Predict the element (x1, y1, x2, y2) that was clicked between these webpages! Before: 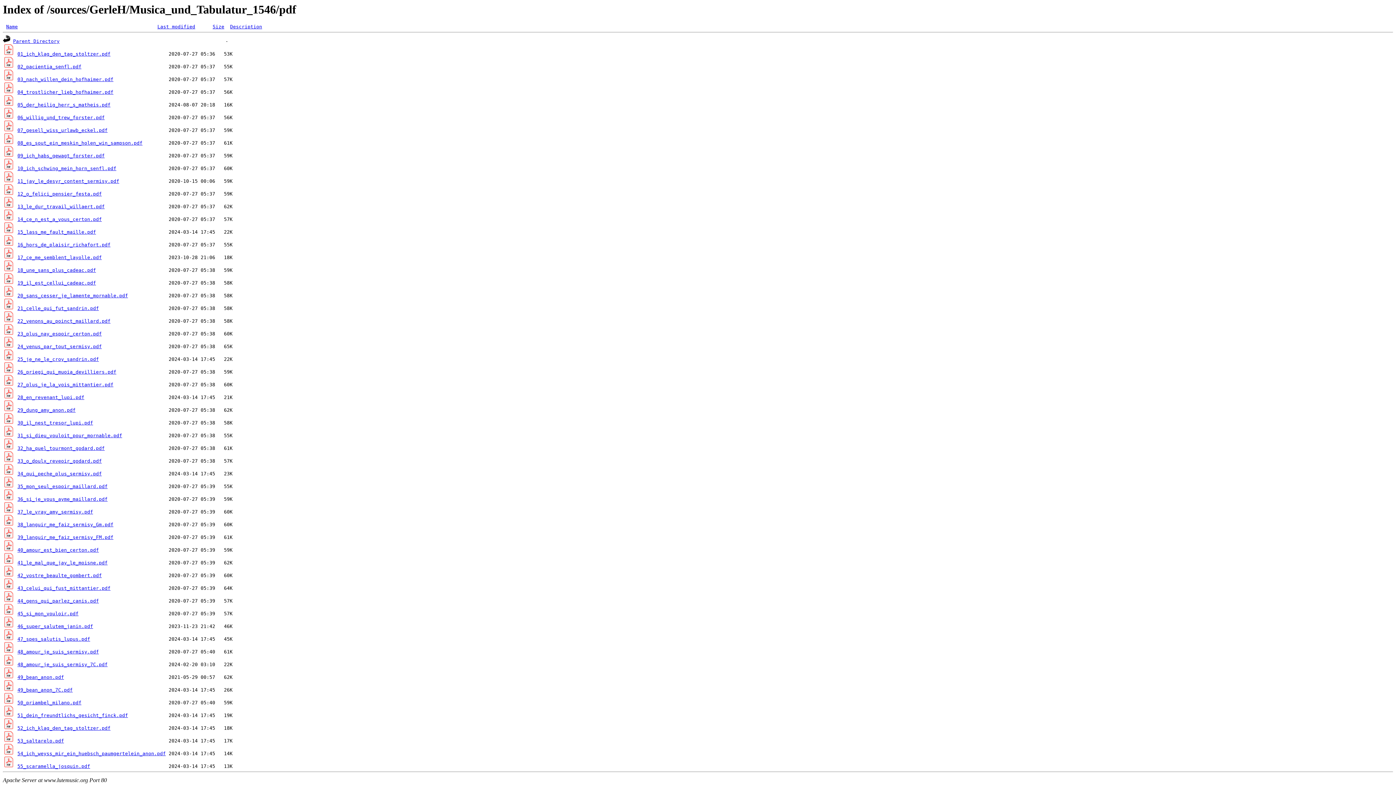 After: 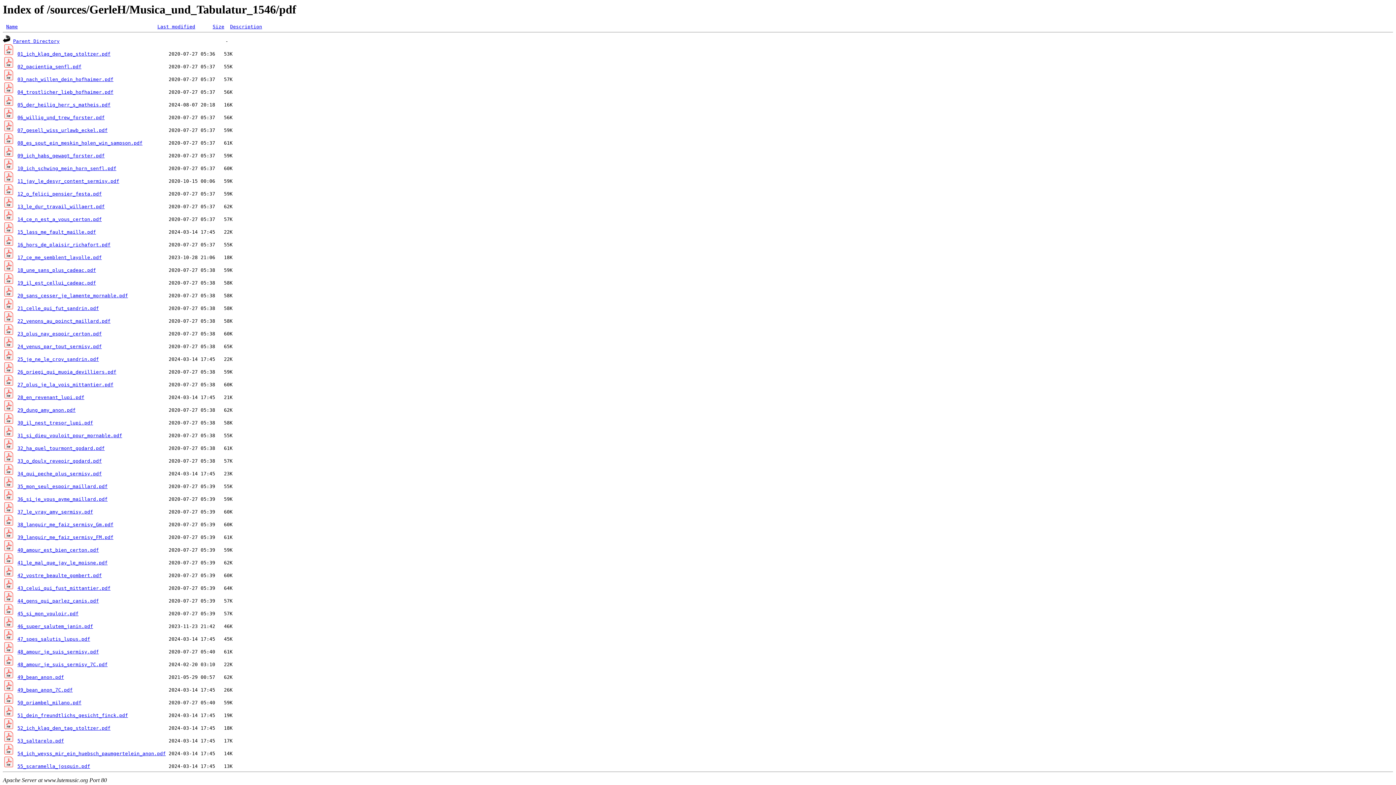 Action: label: 10_ich_schwing_mein_horn_senfl.pdf bbox: (17, 165, 116, 171)